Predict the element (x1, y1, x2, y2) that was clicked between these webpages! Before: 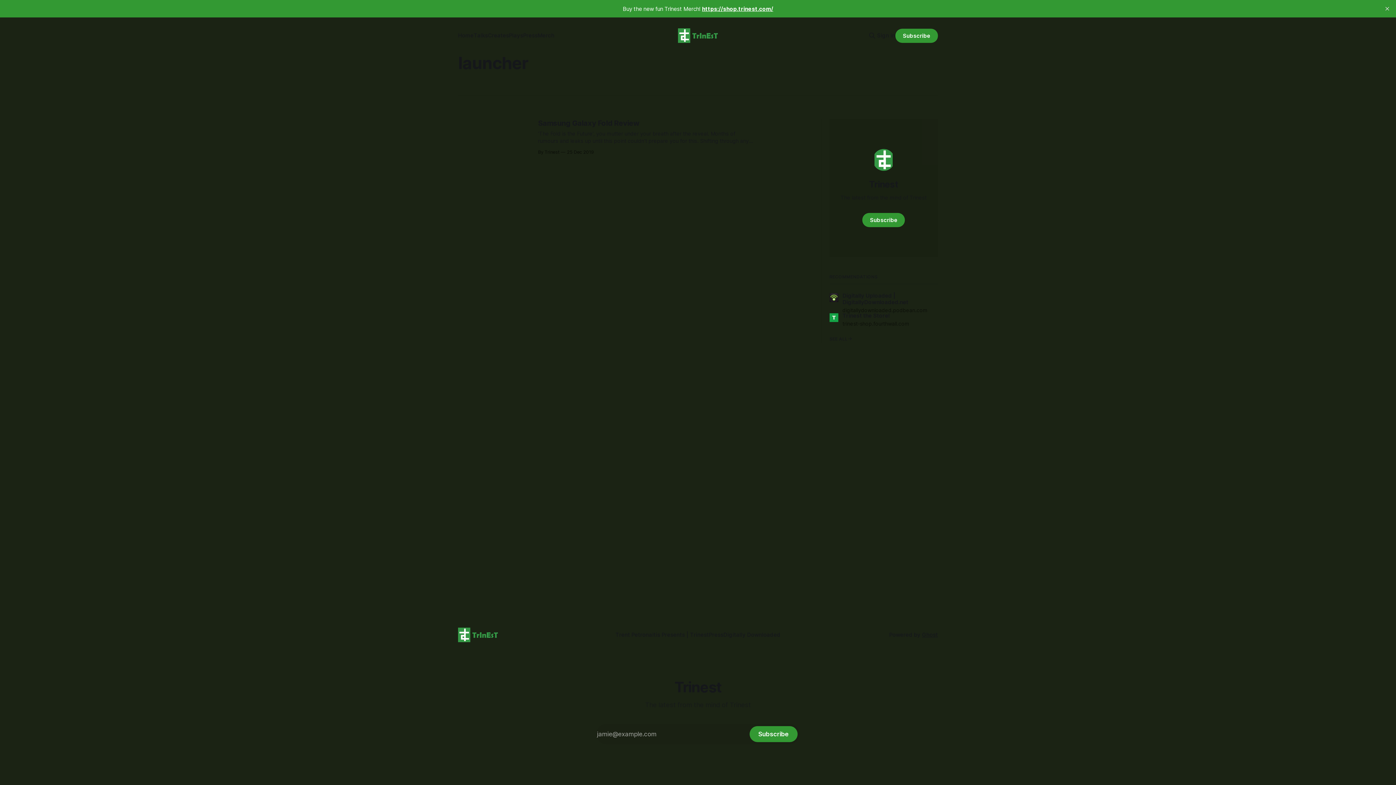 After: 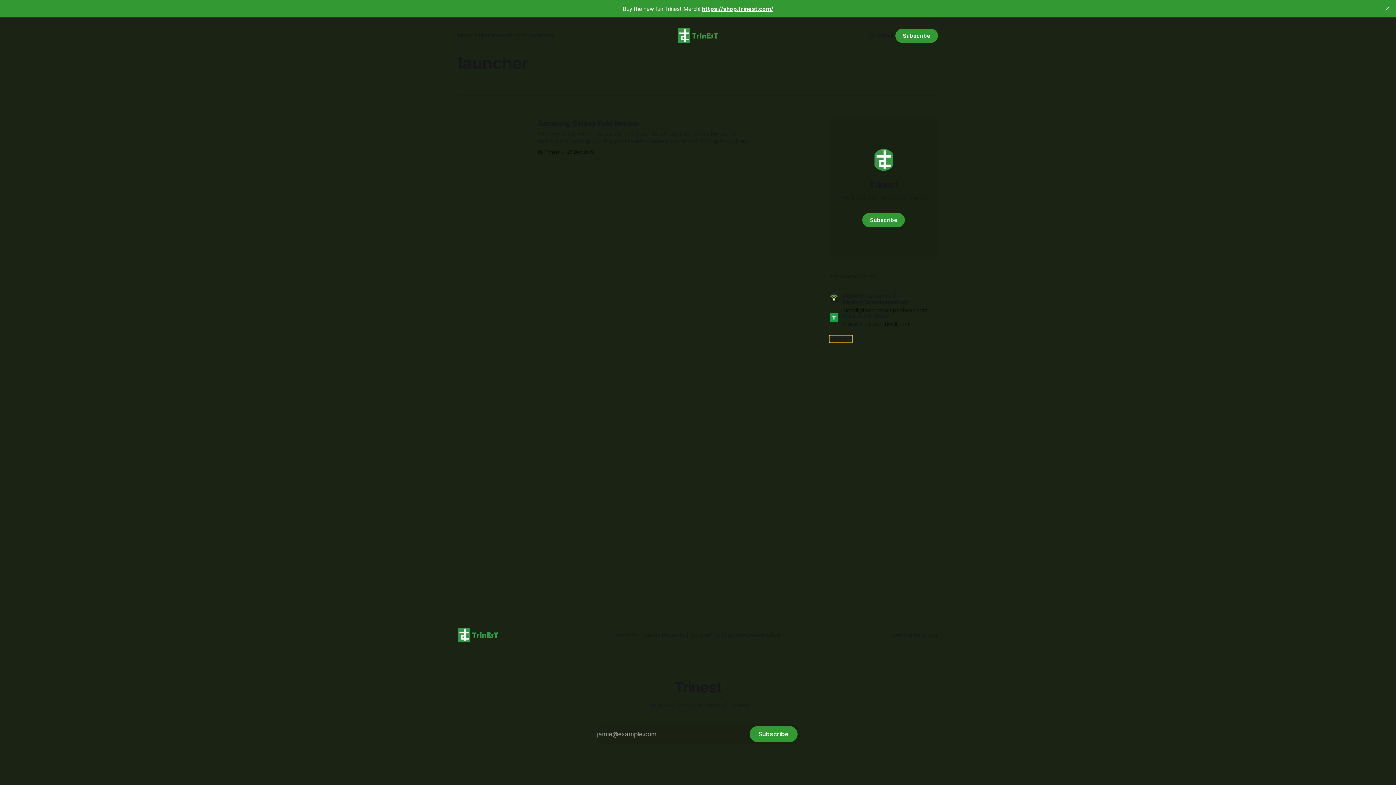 Action: label: SEE ALL bbox: (829, 335, 852, 342)